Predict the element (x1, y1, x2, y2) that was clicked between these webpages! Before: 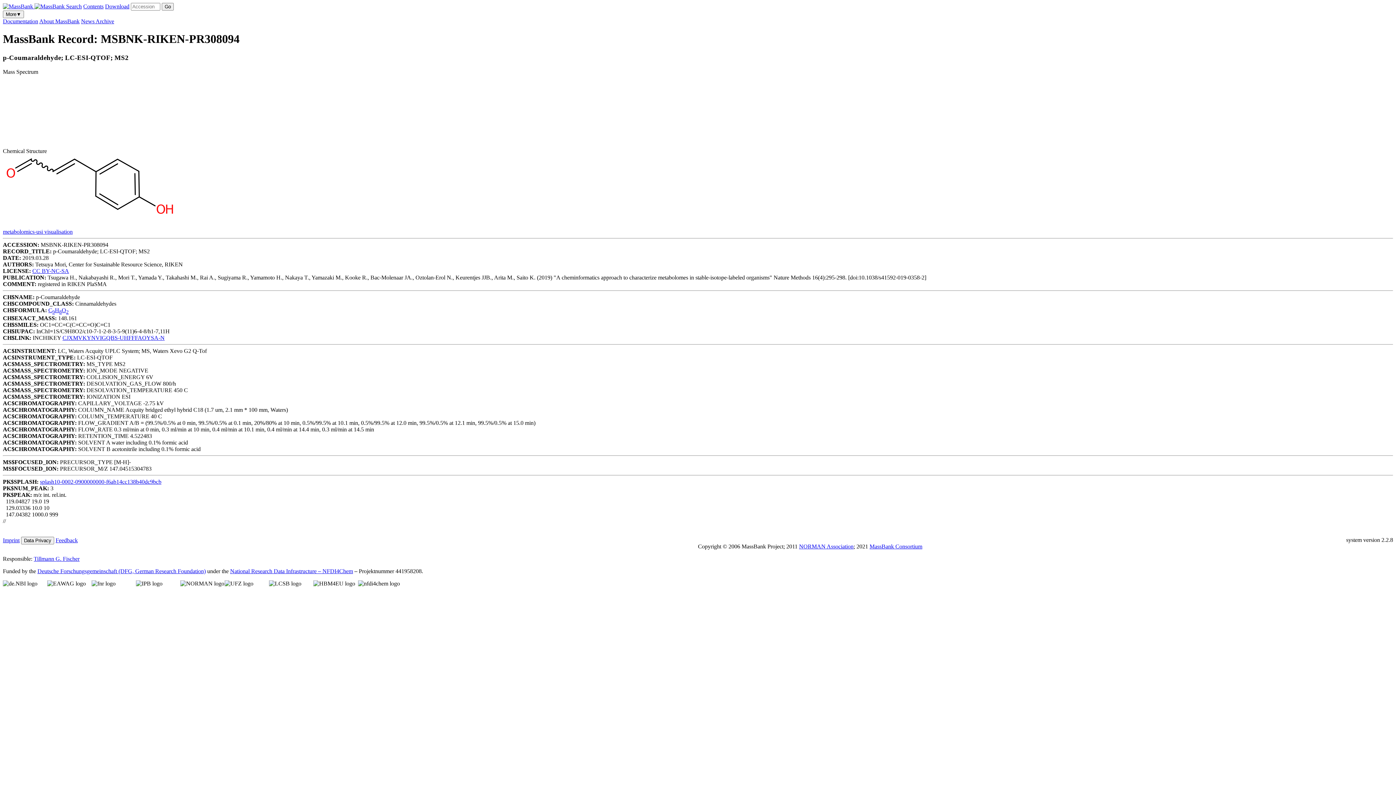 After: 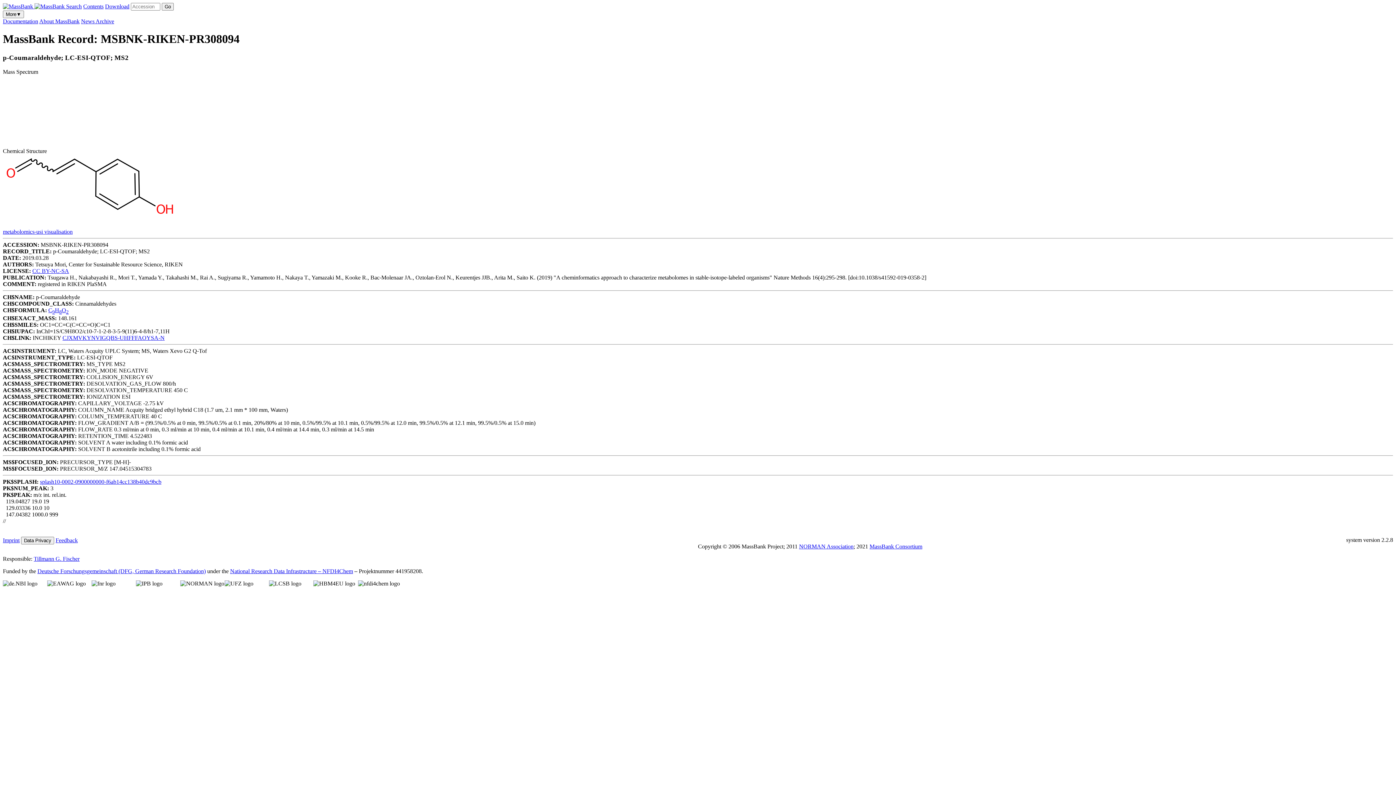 Action: label: Download bbox: (105, 3, 129, 9)